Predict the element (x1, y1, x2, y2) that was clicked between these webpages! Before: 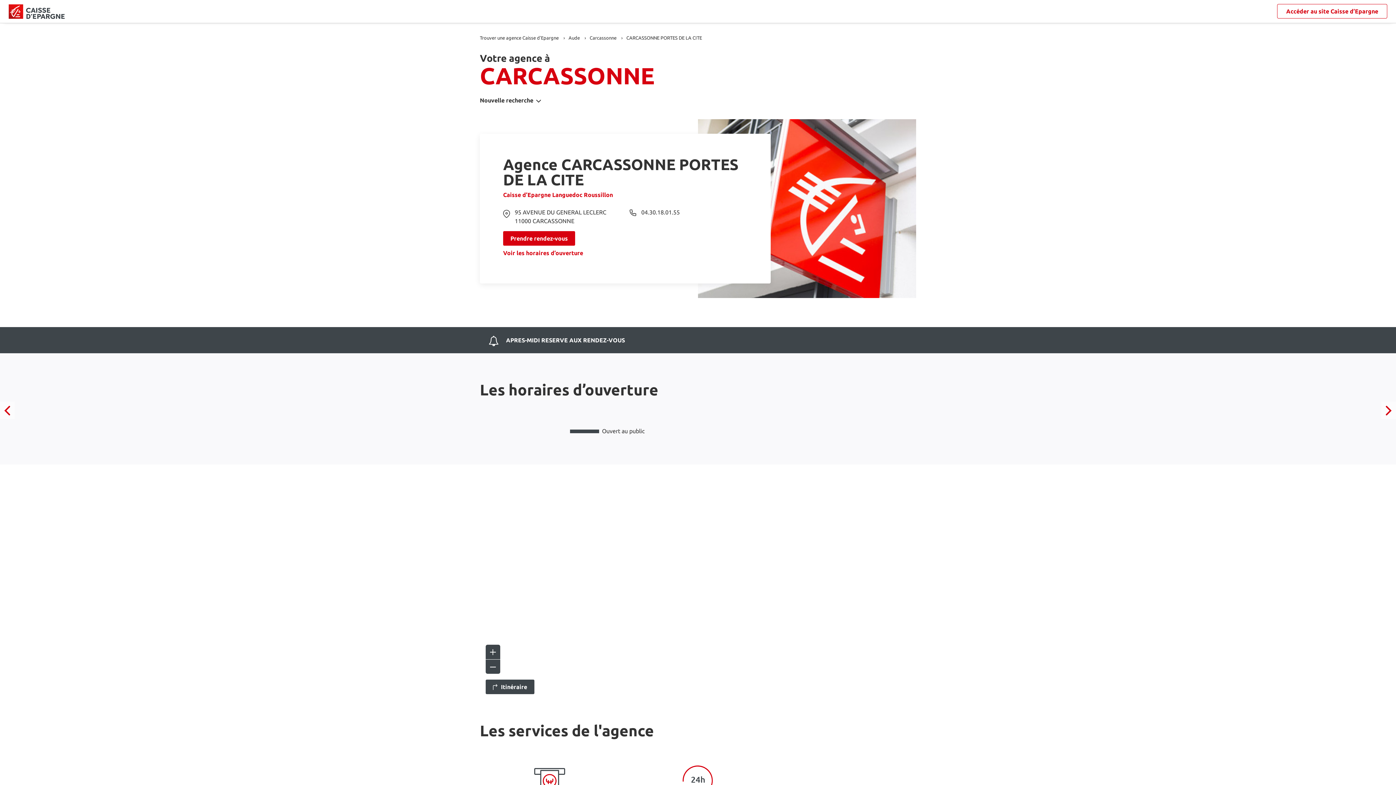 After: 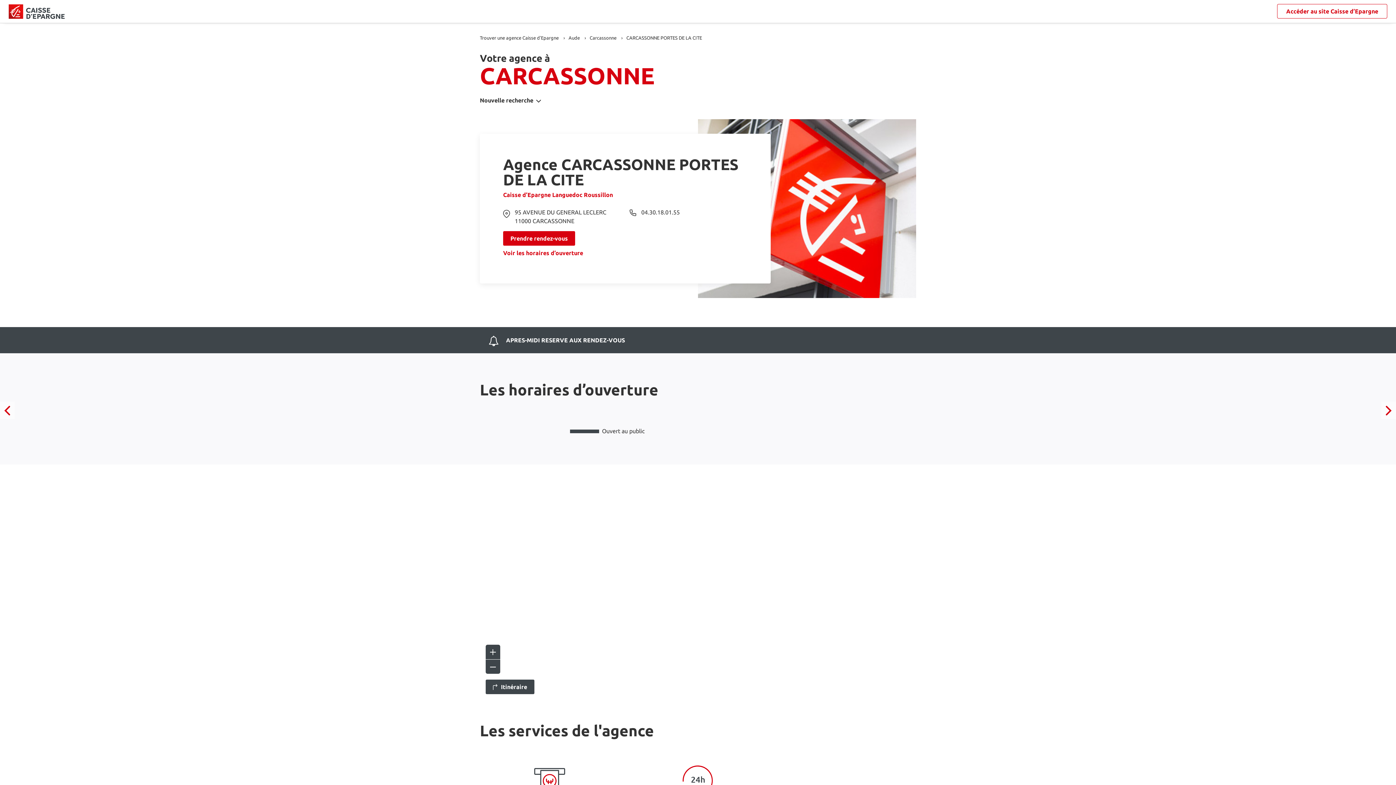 Action: bbox: (629, 208, 747, 216) label: 04.30.18.01.55